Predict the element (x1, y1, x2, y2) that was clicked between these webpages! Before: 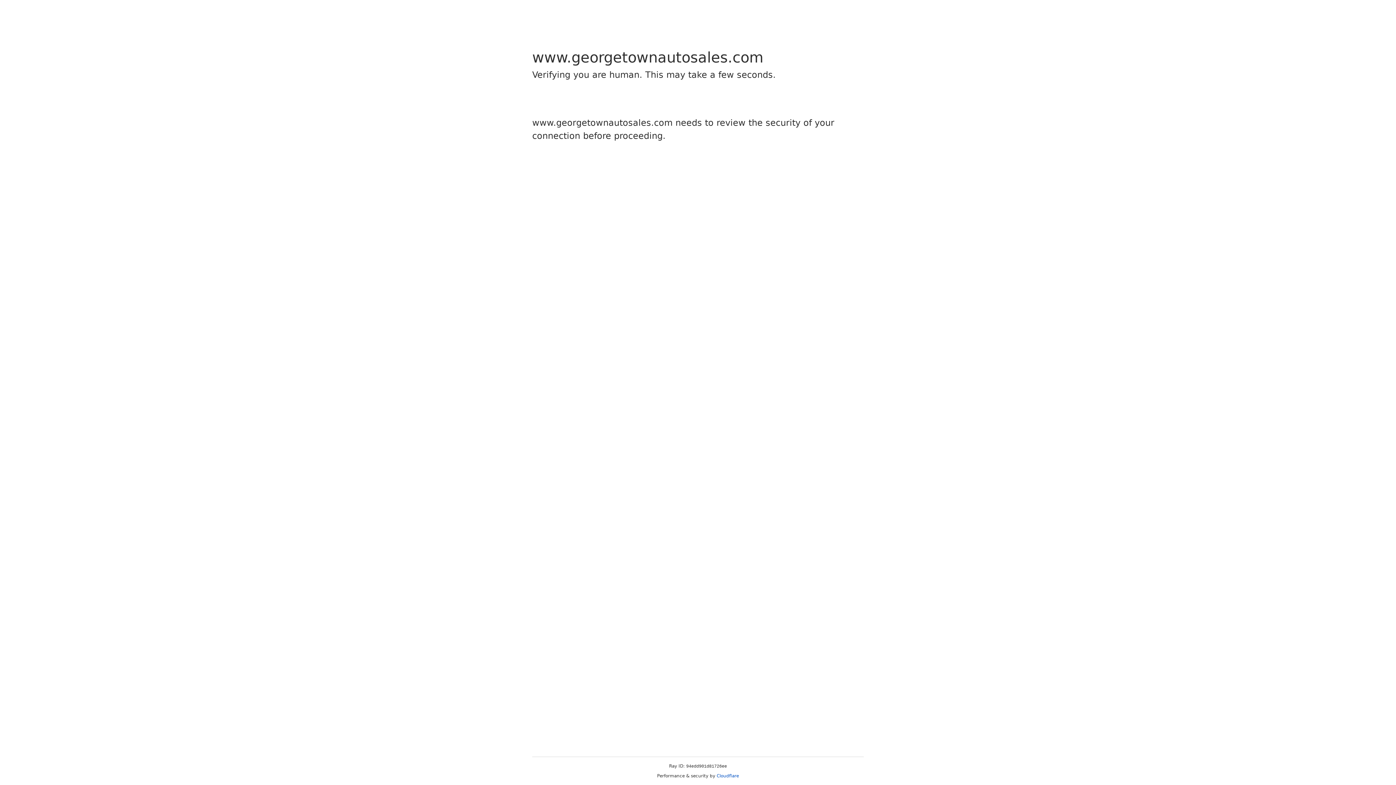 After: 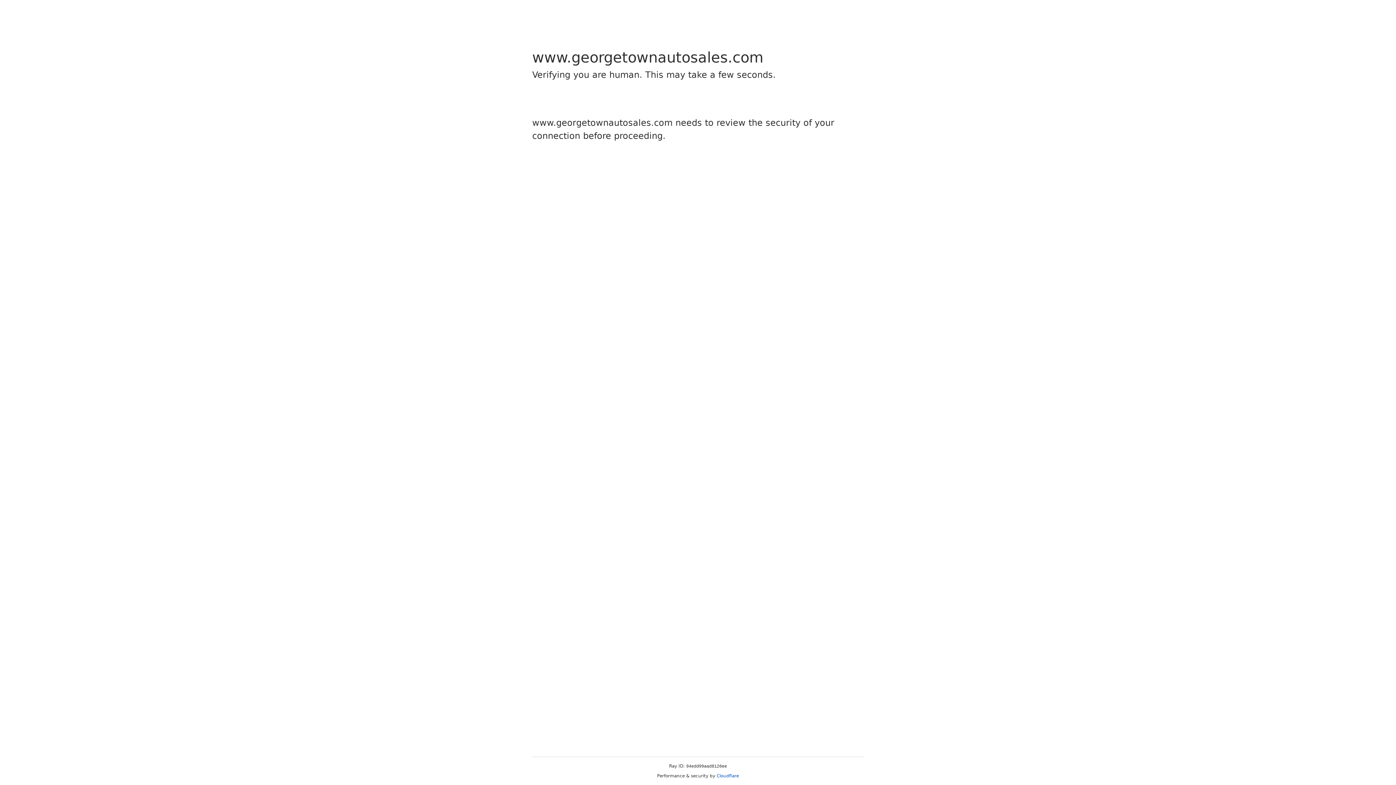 Action: bbox: (716, 773, 739, 778) label: Cloudflare